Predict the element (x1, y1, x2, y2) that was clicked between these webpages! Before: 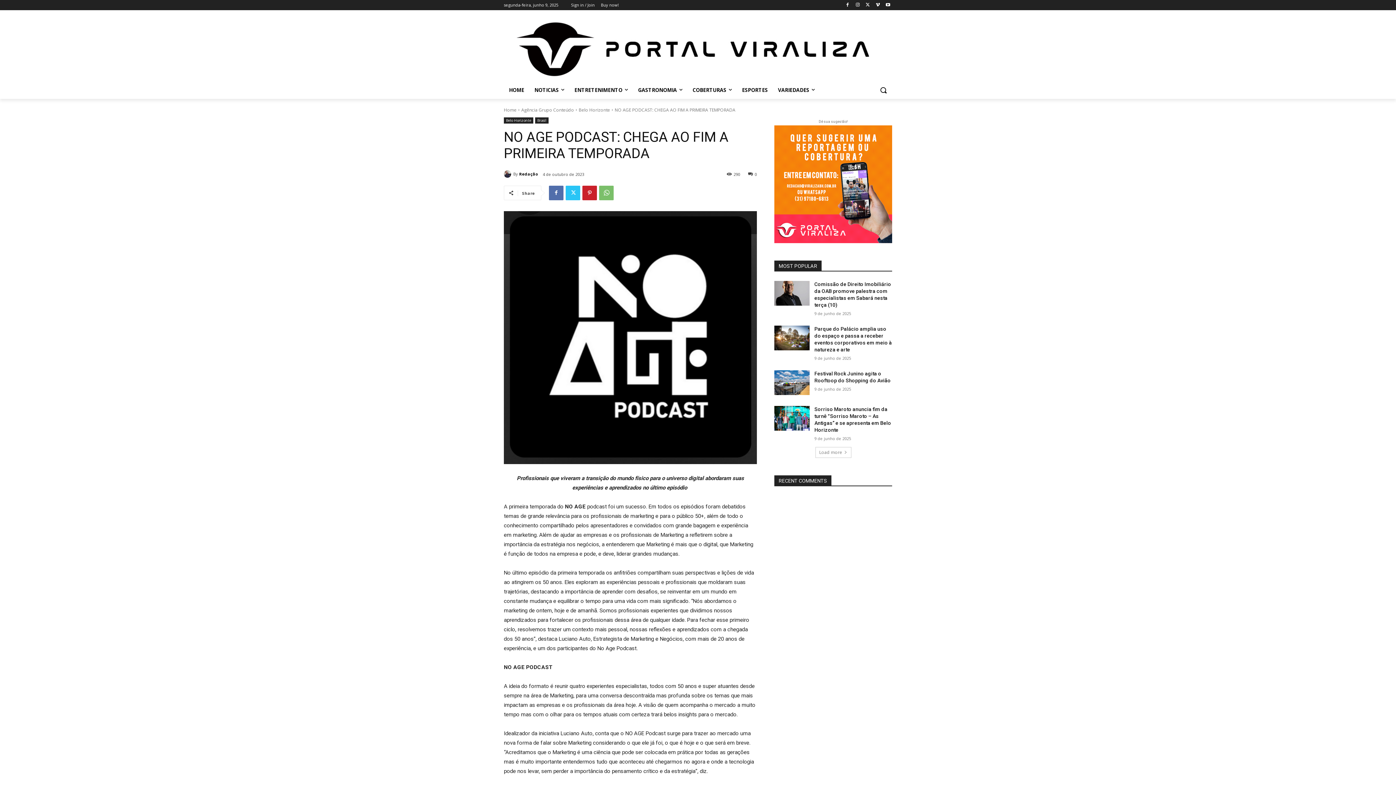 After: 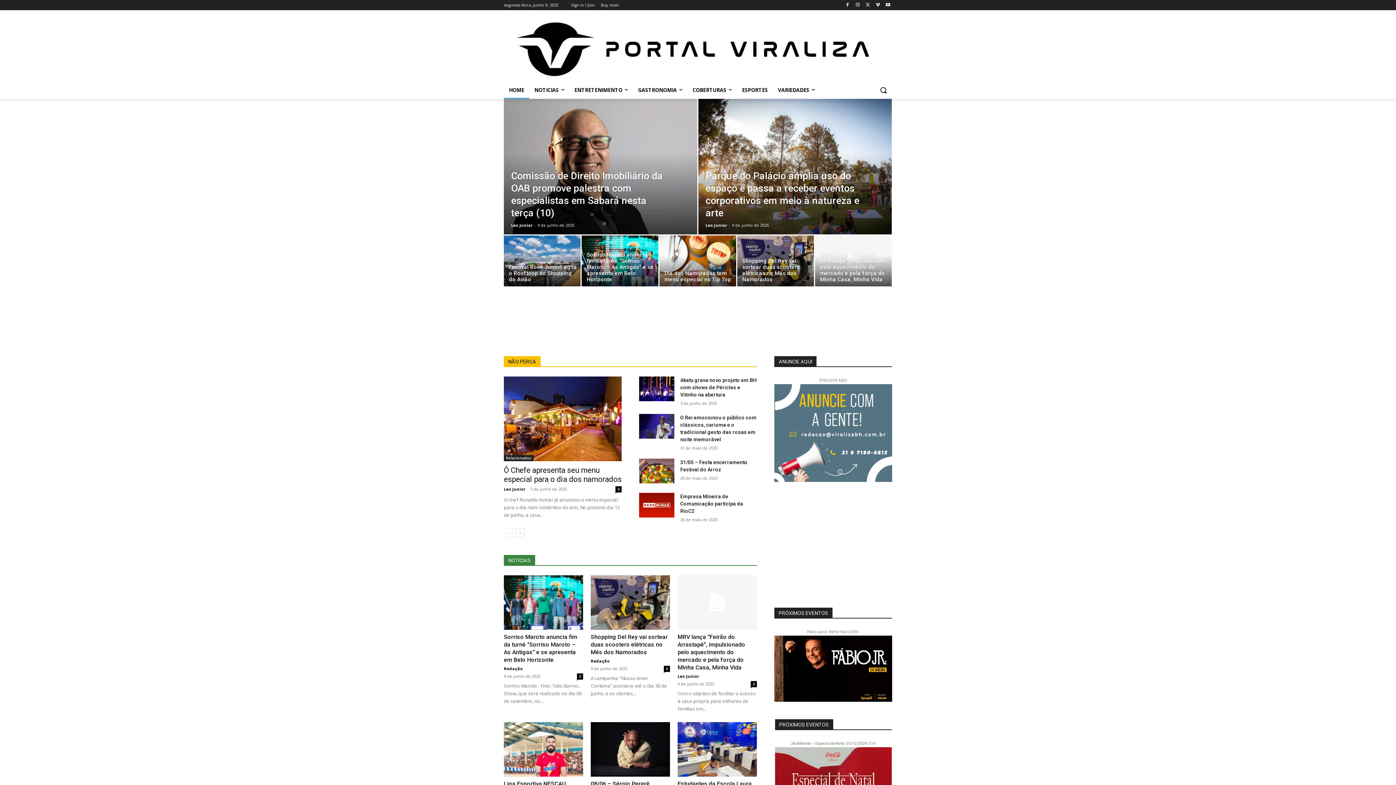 Action: bbox: (516, 20, 879, 78)